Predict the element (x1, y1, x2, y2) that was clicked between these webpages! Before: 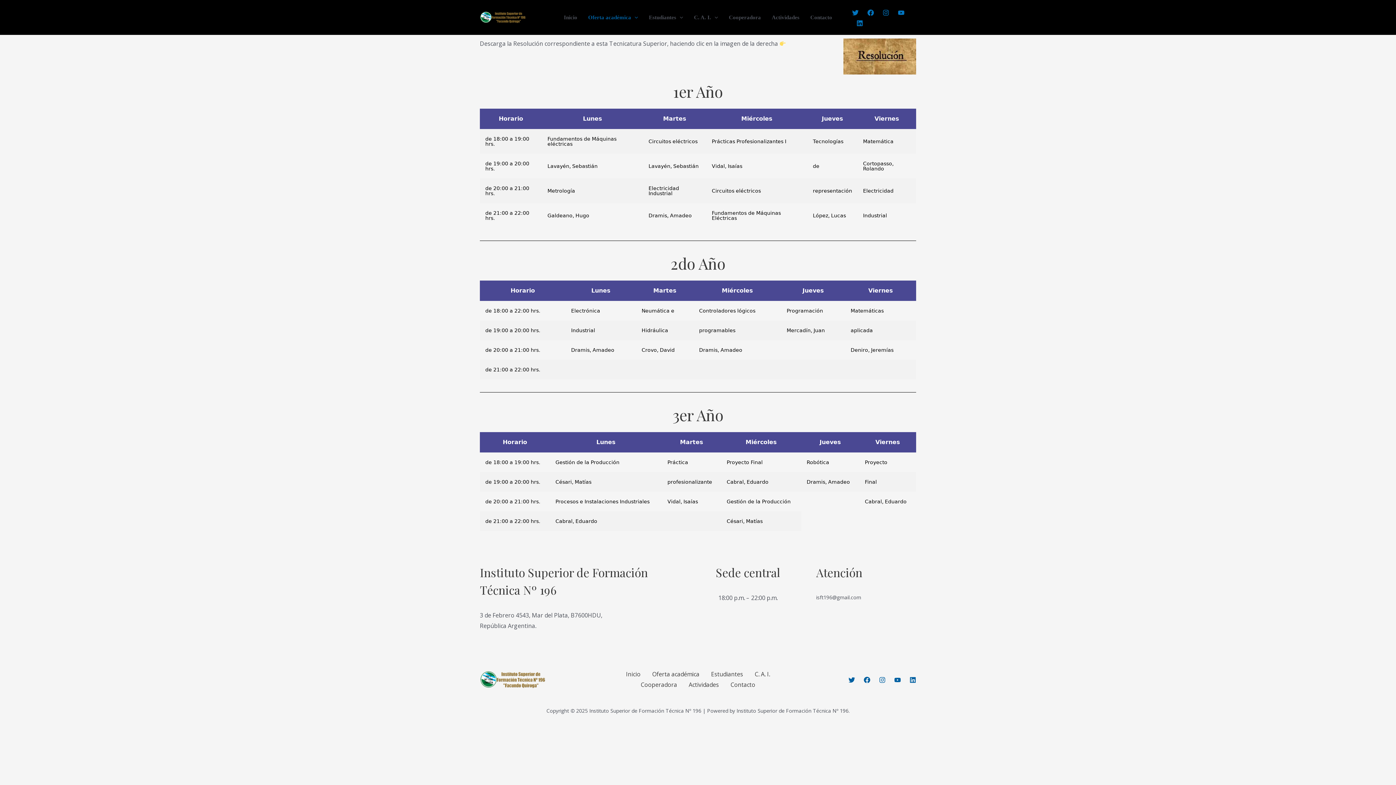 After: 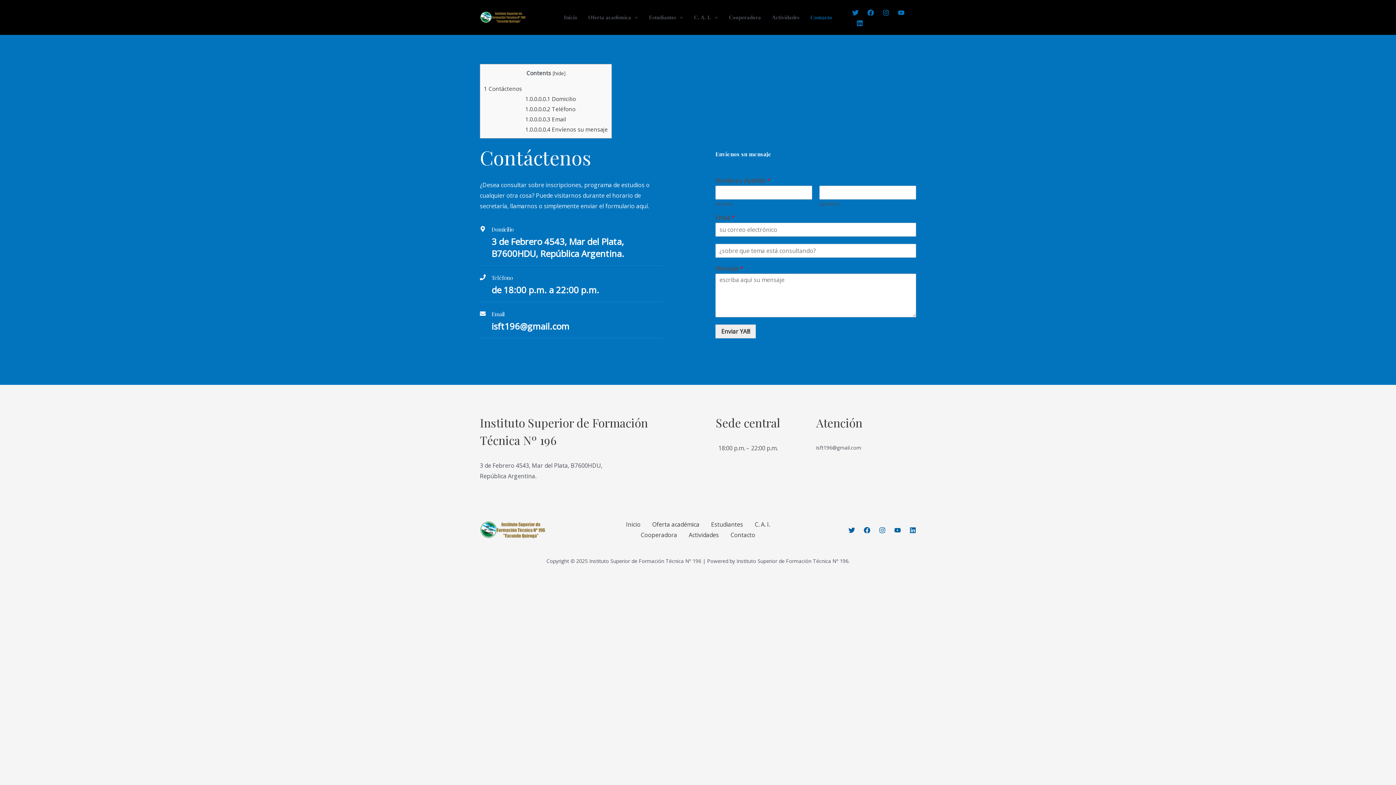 Action: bbox: (805, 0, 837, 34) label: Contacto